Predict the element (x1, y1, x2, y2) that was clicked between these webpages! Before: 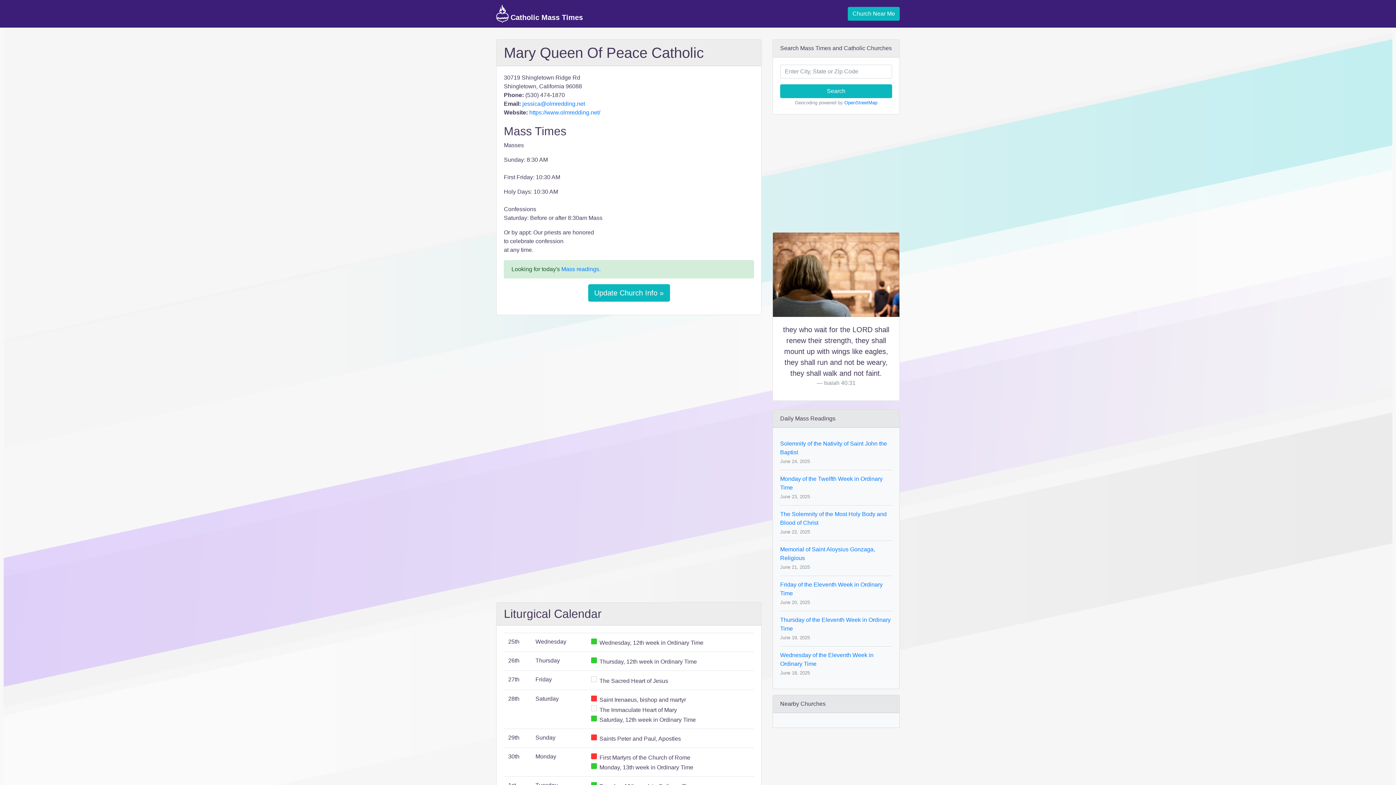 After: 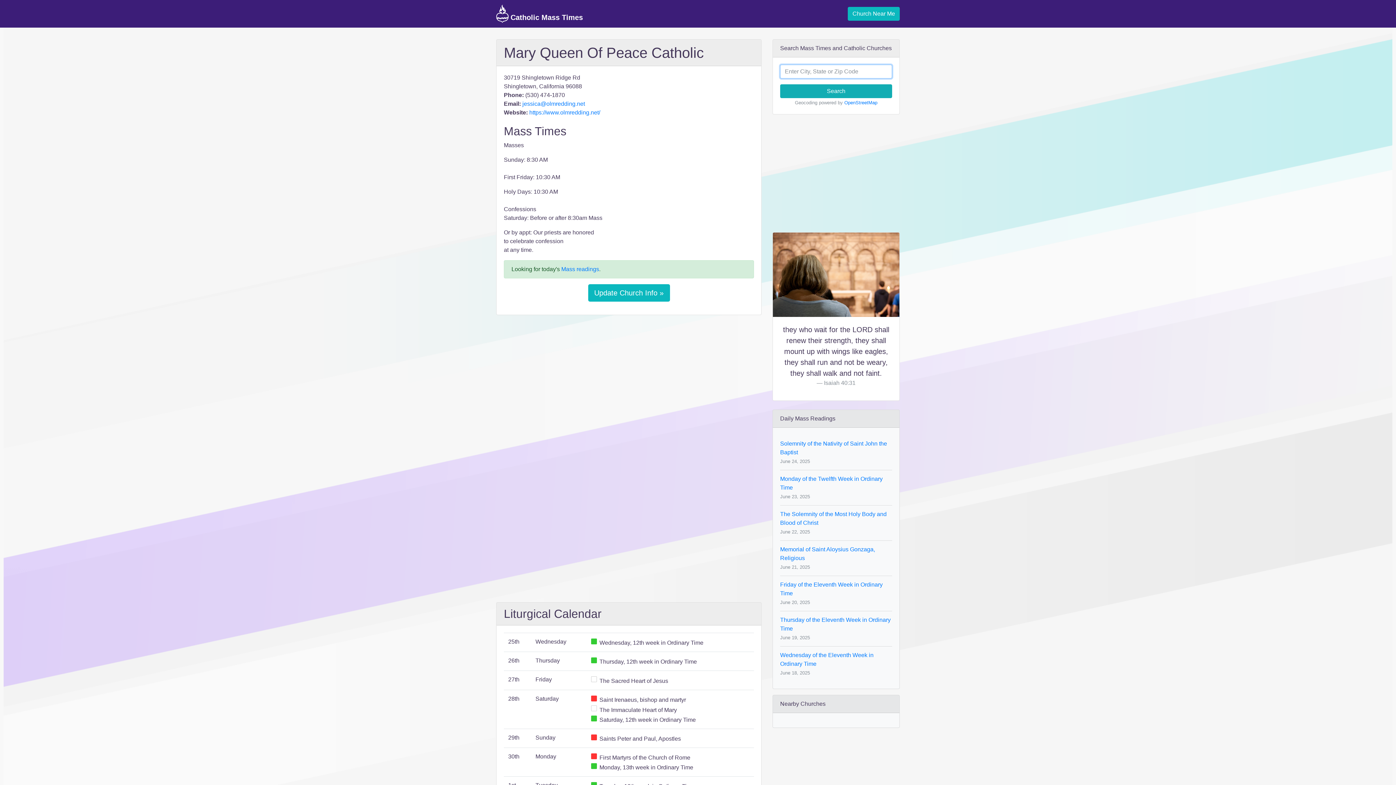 Action: bbox: (780, 84, 892, 98) label: Search